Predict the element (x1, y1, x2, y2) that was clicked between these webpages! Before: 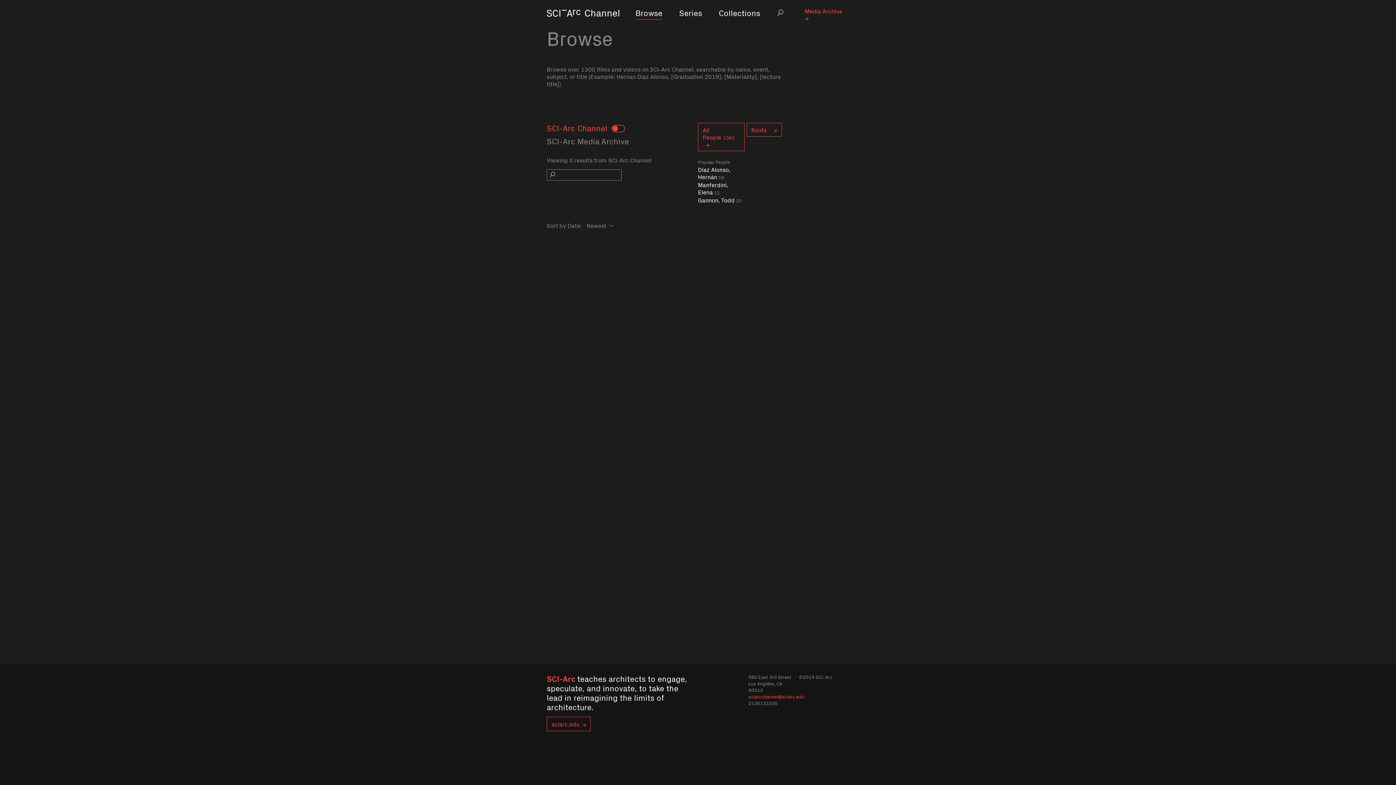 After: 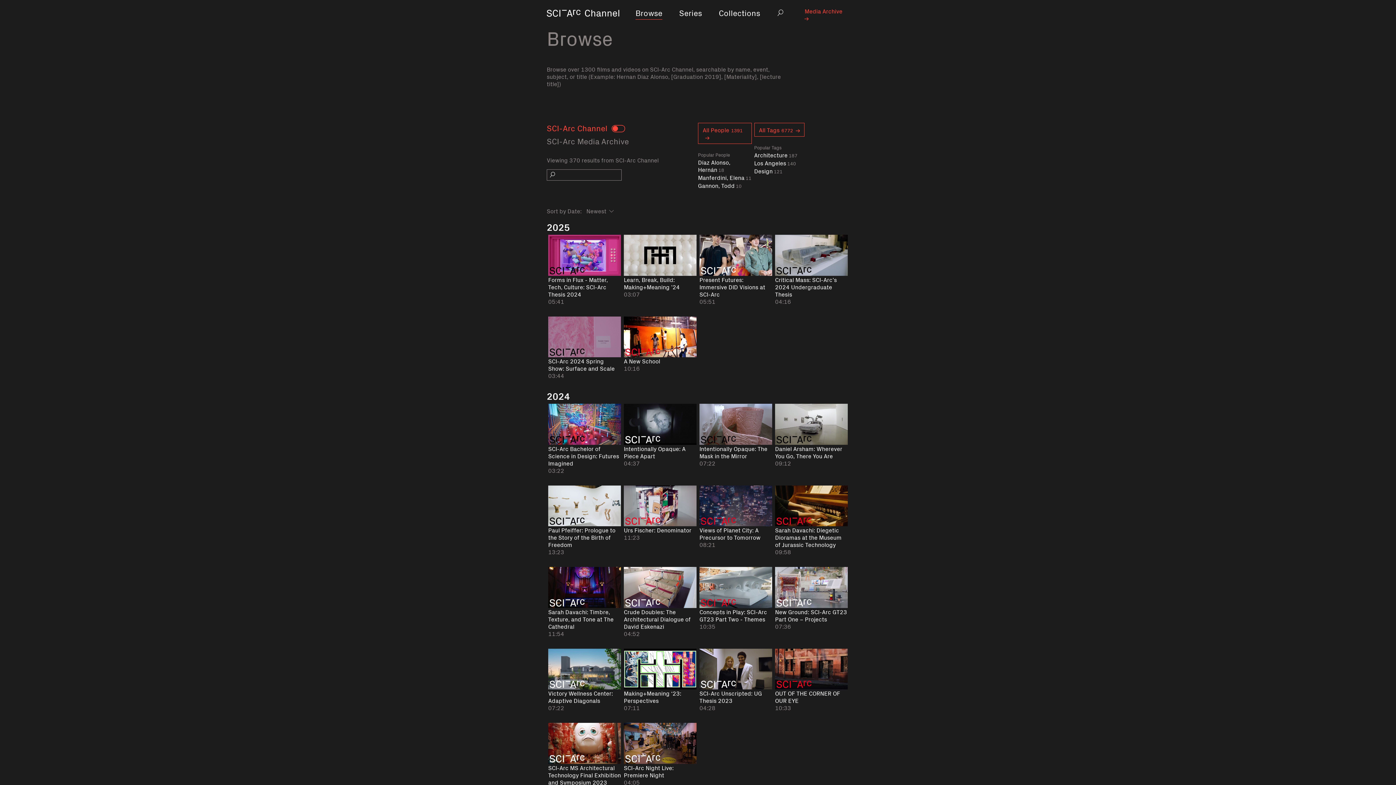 Action: label: Browse bbox: (635, 6, 662, 19)